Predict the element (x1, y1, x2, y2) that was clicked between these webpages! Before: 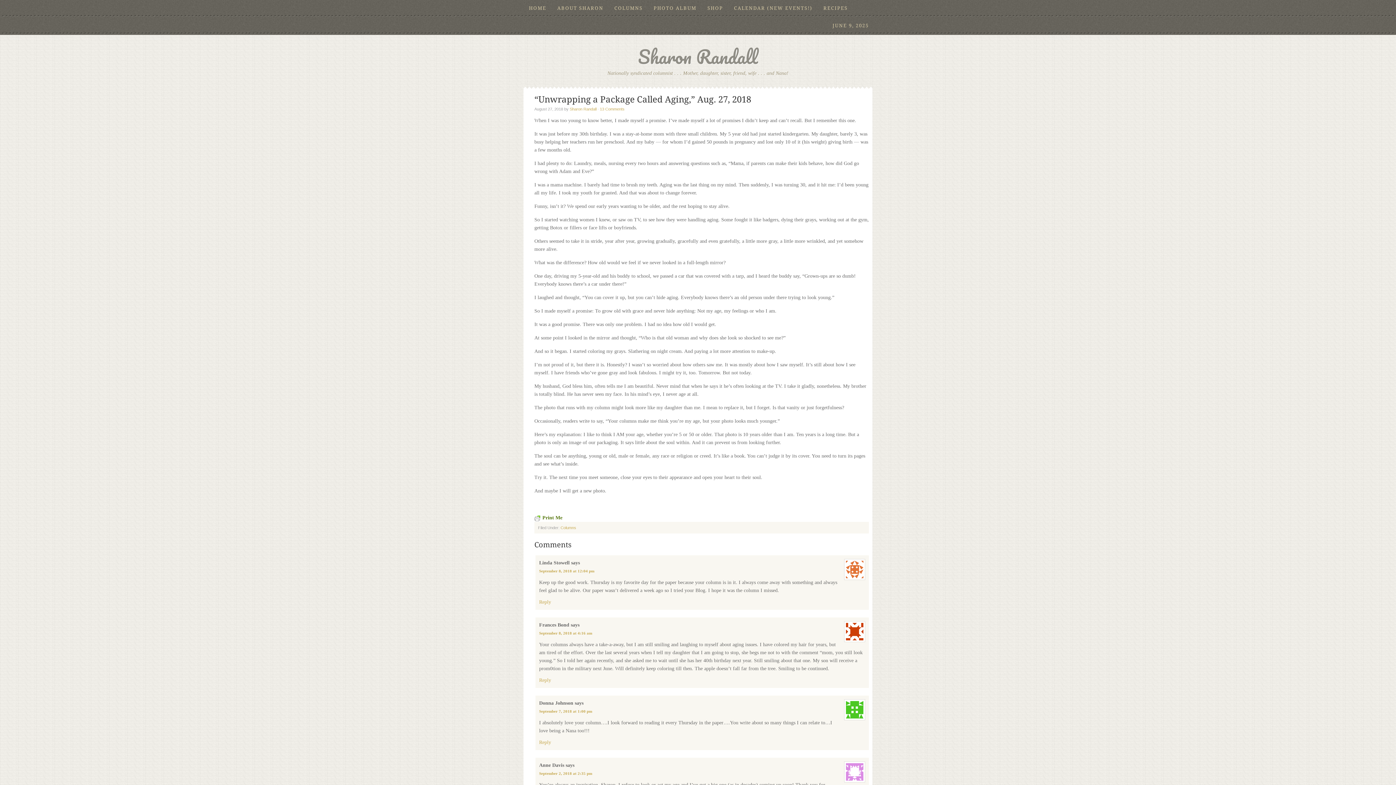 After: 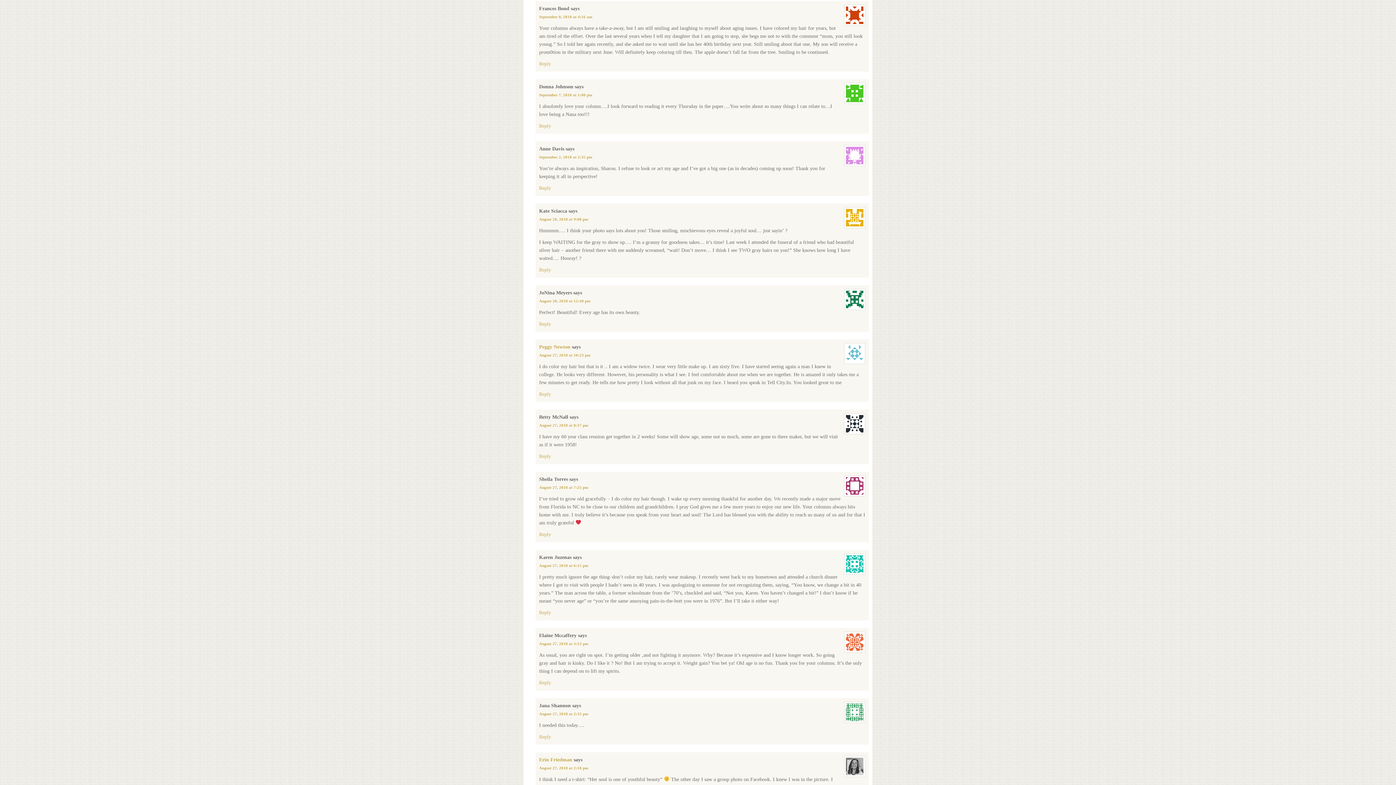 Action: label: September 8, 2018 at 4:16 am bbox: (539, 631, 592, 635)